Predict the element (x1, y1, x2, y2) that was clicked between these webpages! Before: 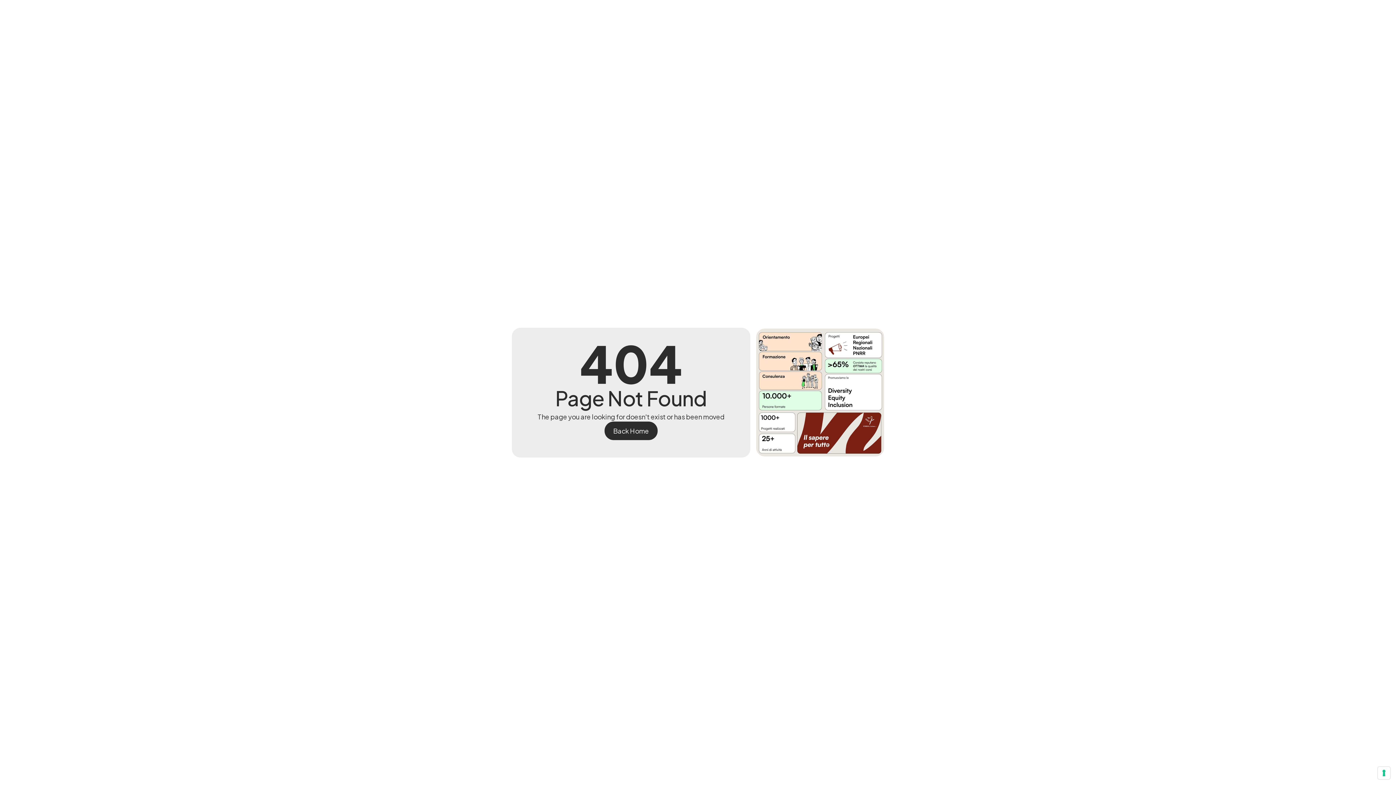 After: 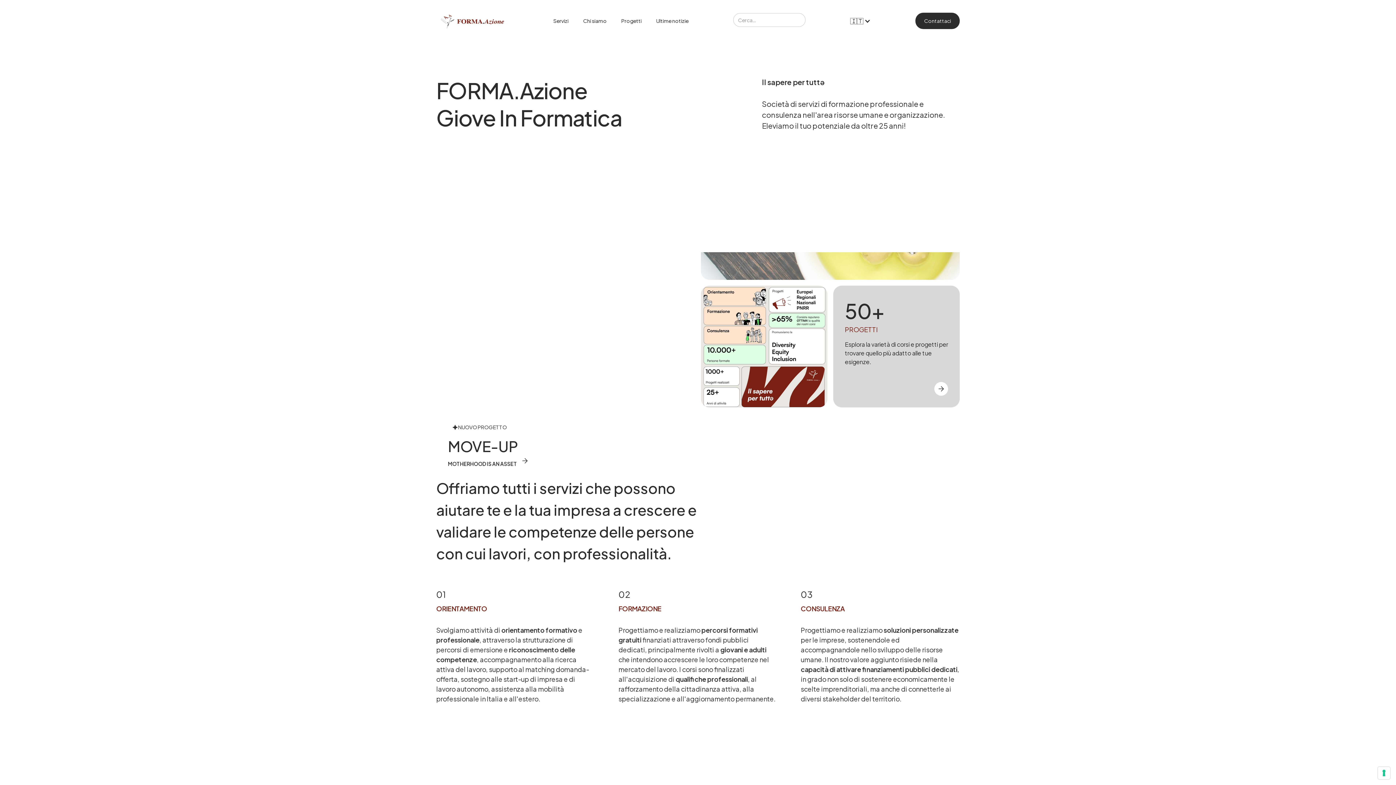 Action: label: Back Home bbox: (604, 421, 657, 440)